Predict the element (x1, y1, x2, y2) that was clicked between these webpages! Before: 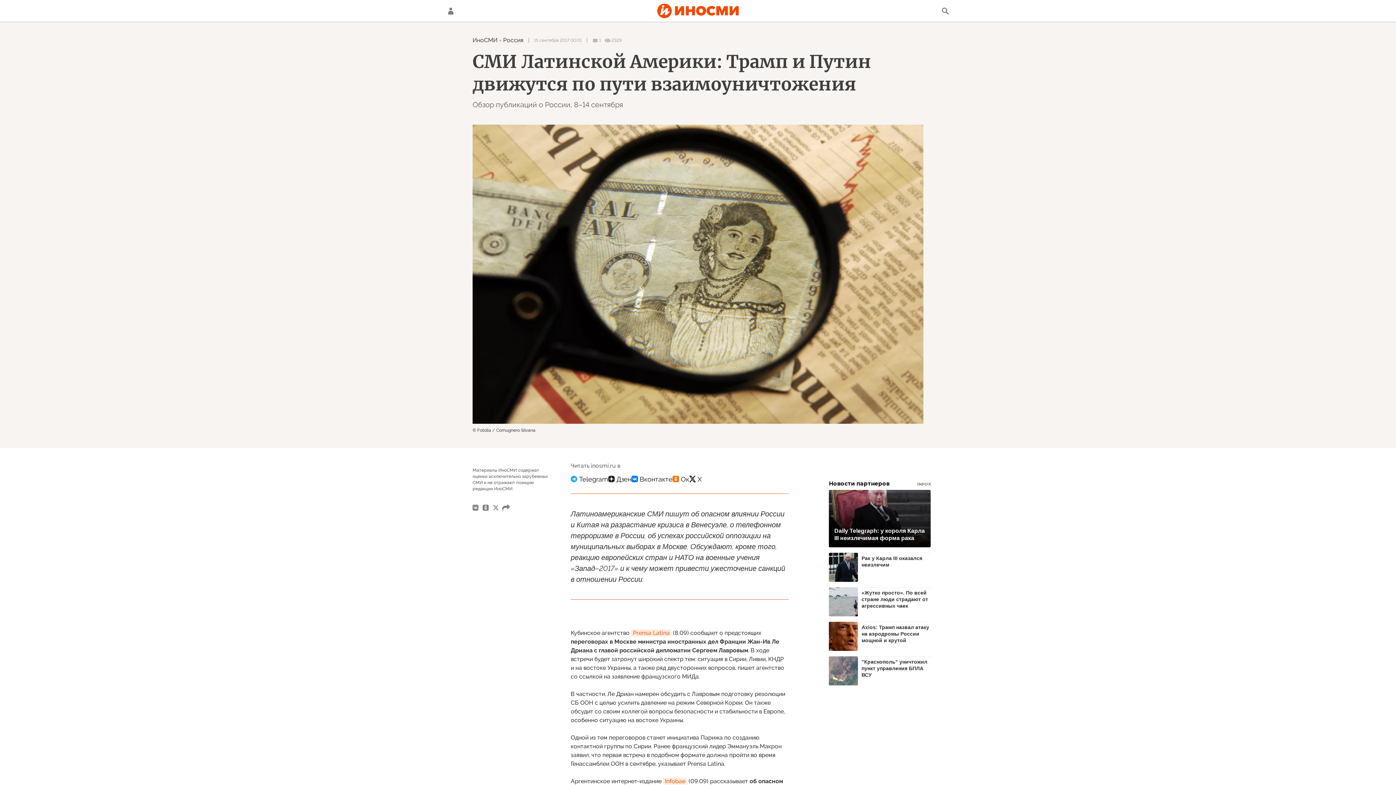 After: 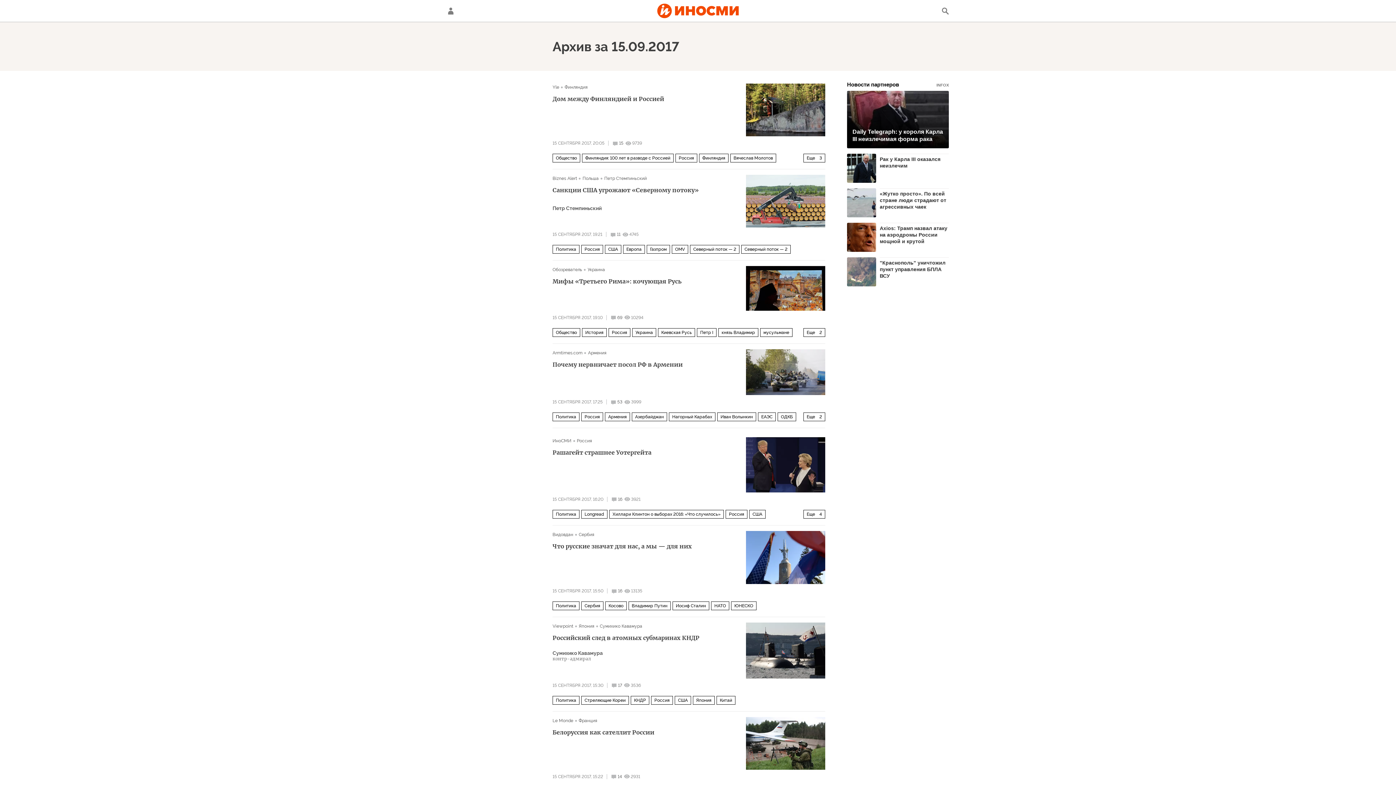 Action: bbox: (534, 38, 581, 42) label: 15 сентября 2017 00:01